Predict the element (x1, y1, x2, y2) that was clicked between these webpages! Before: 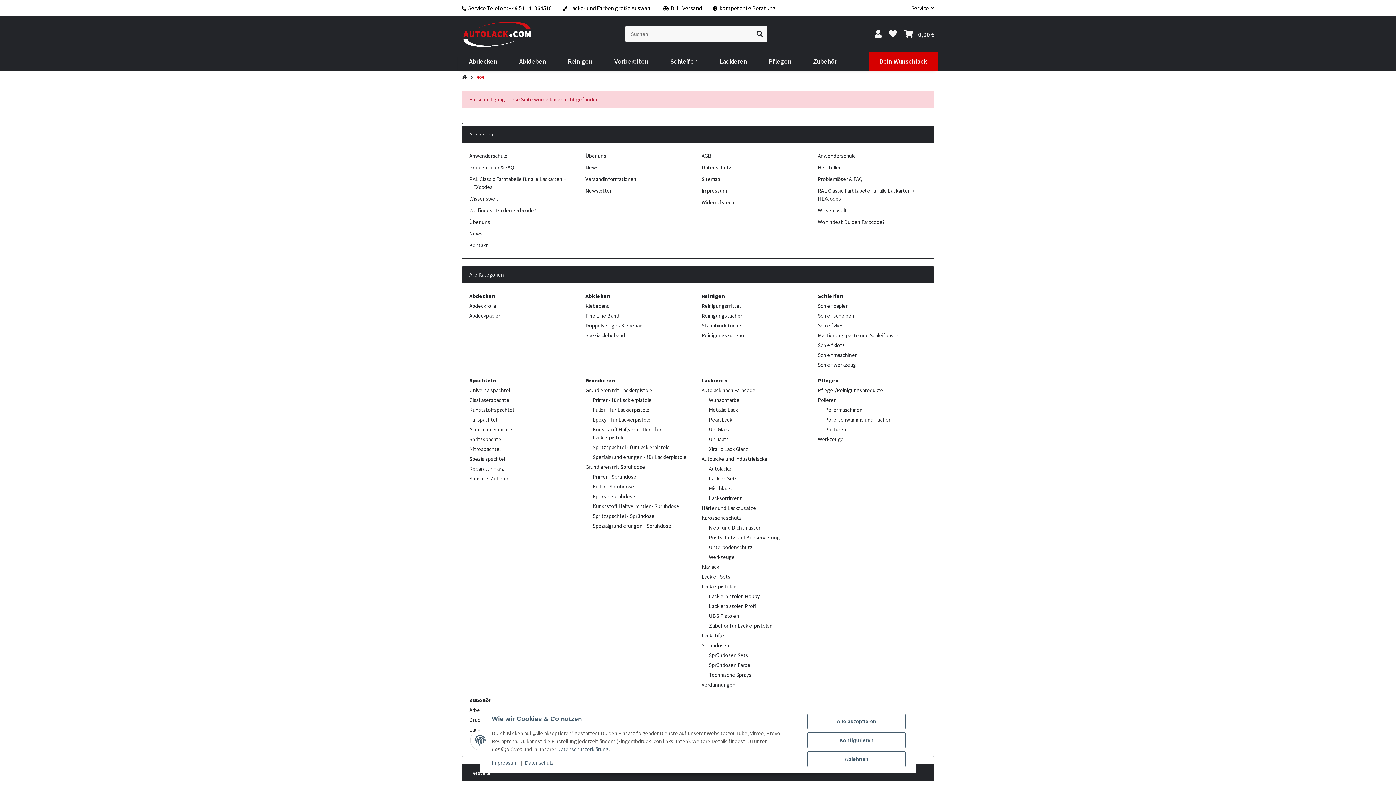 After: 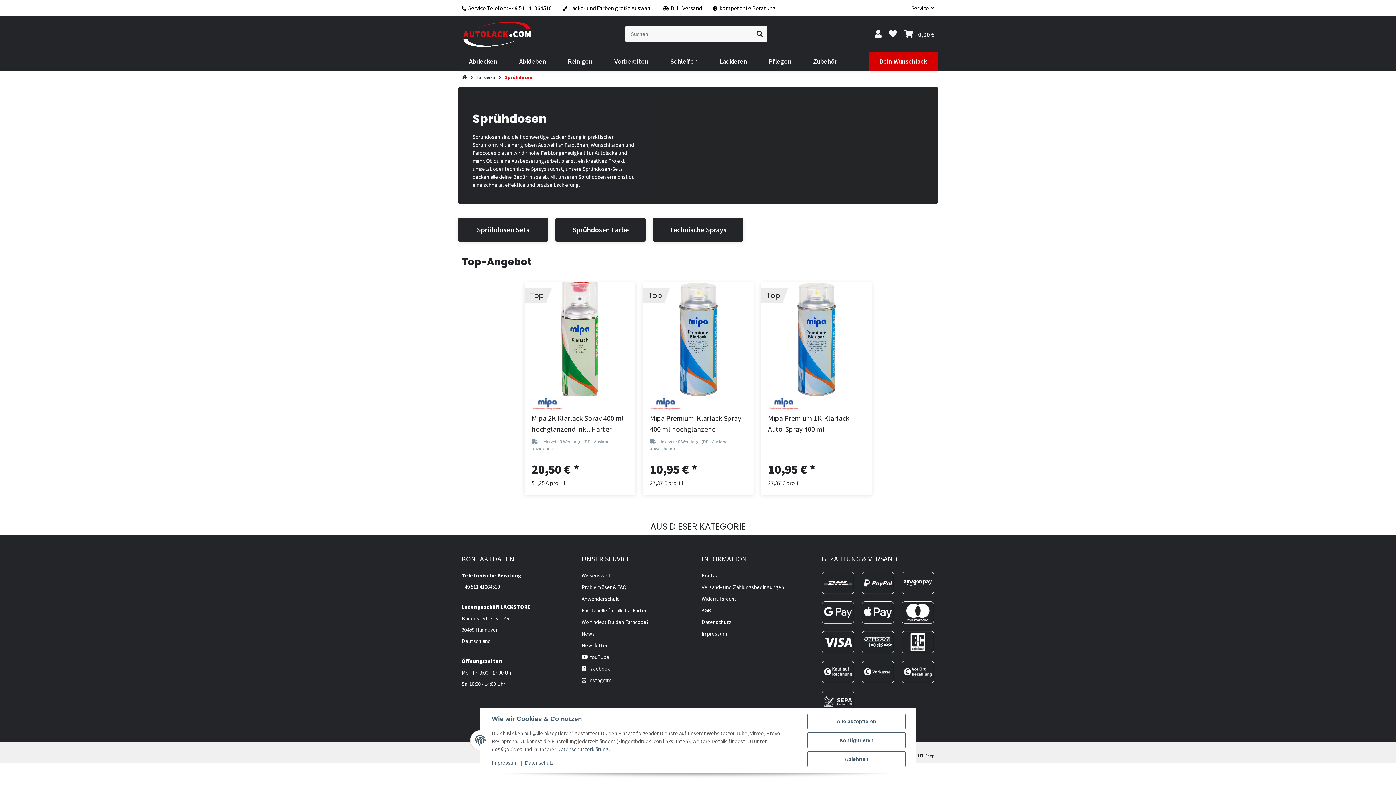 Action: label: Sprühdosen bbox: (701, 642, 729, 649)